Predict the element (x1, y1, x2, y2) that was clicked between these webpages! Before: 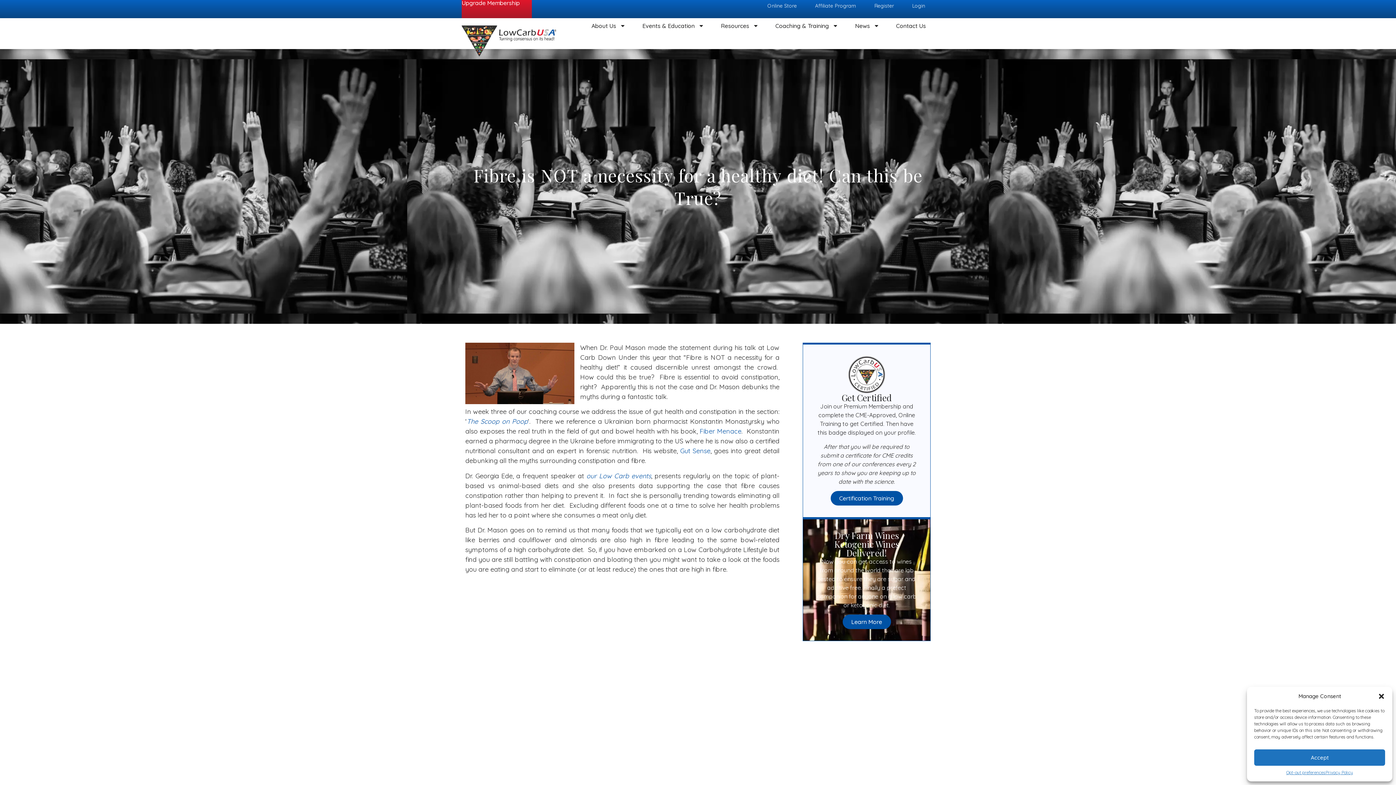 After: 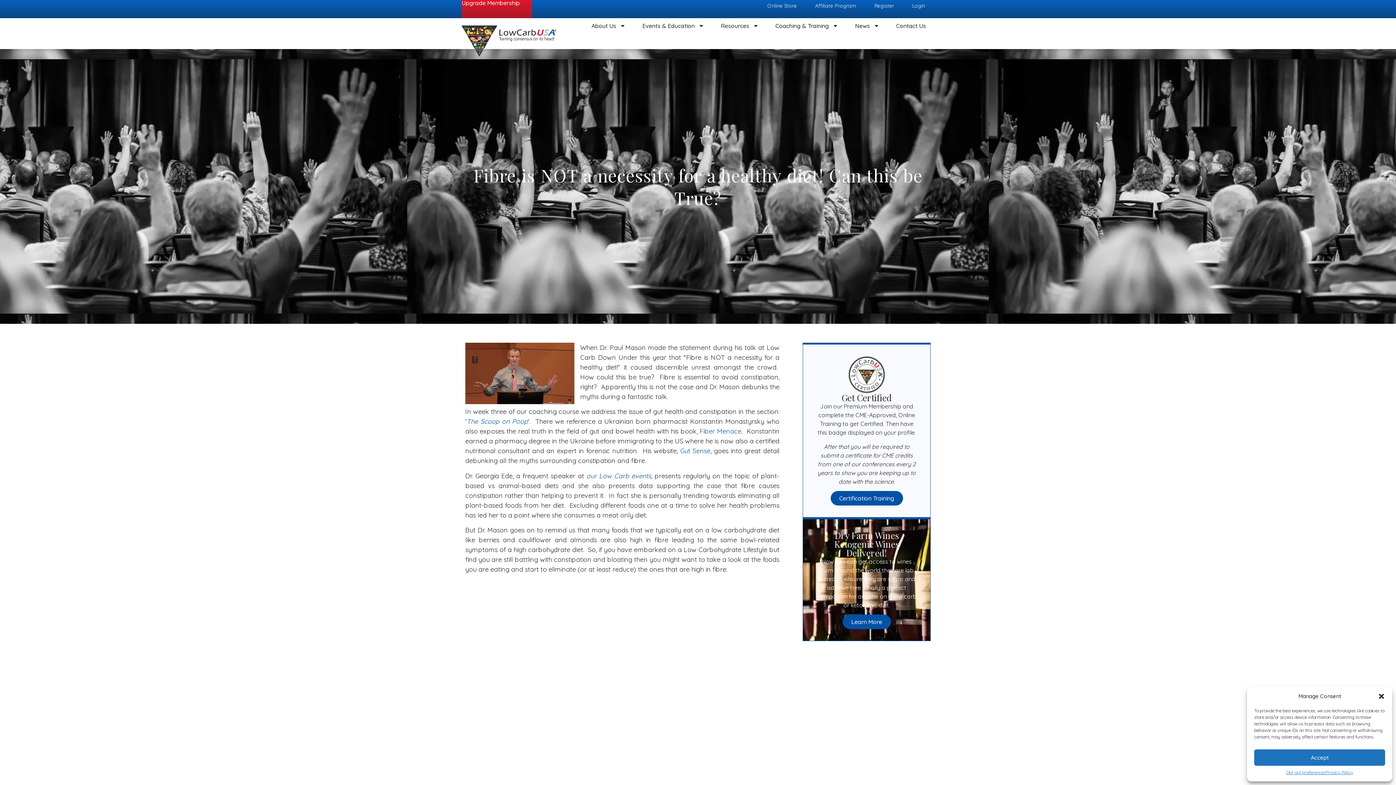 Action: bbox: (586, 471, 651, 480) label: our Low Carb events